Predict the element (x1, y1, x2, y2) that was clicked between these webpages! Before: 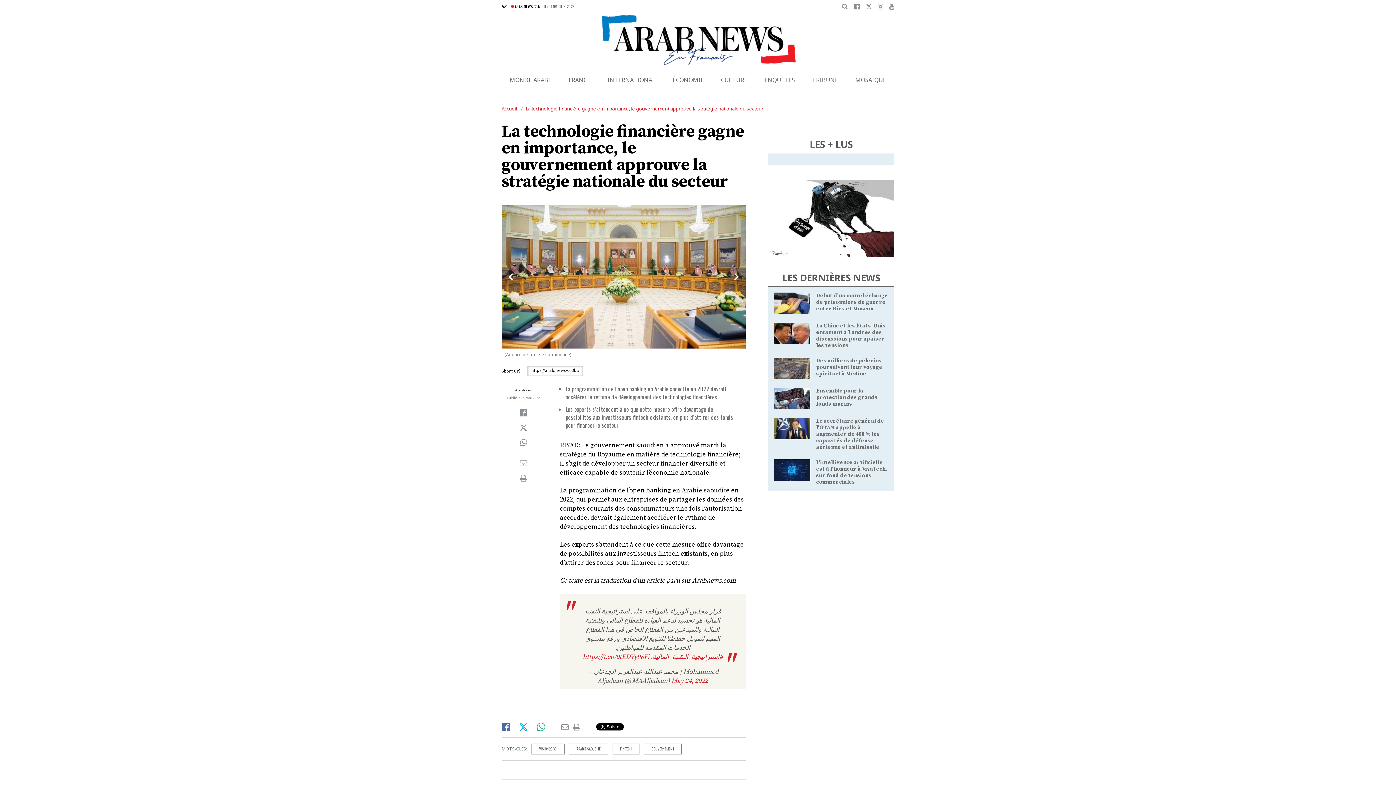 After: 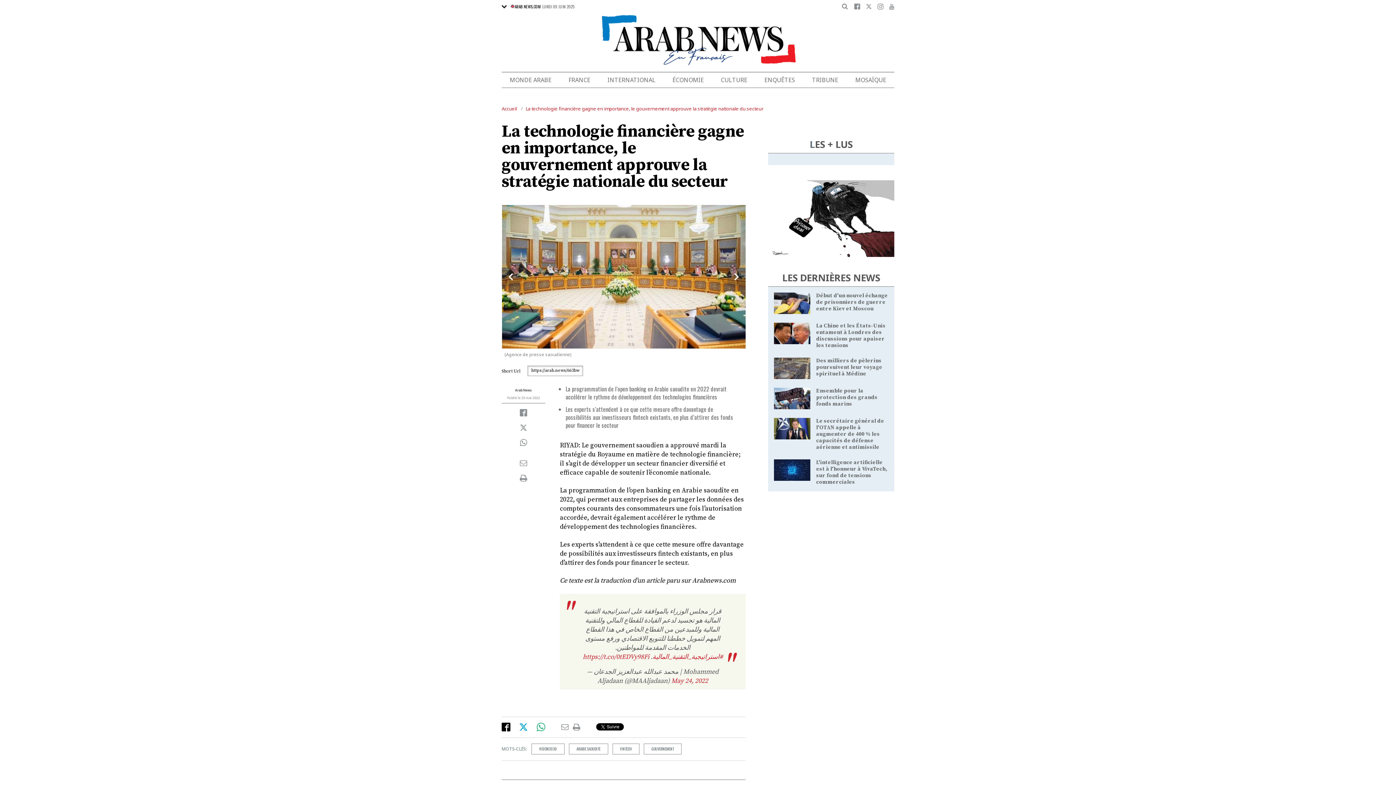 Action: bbox: (501, 724, 510, 732)